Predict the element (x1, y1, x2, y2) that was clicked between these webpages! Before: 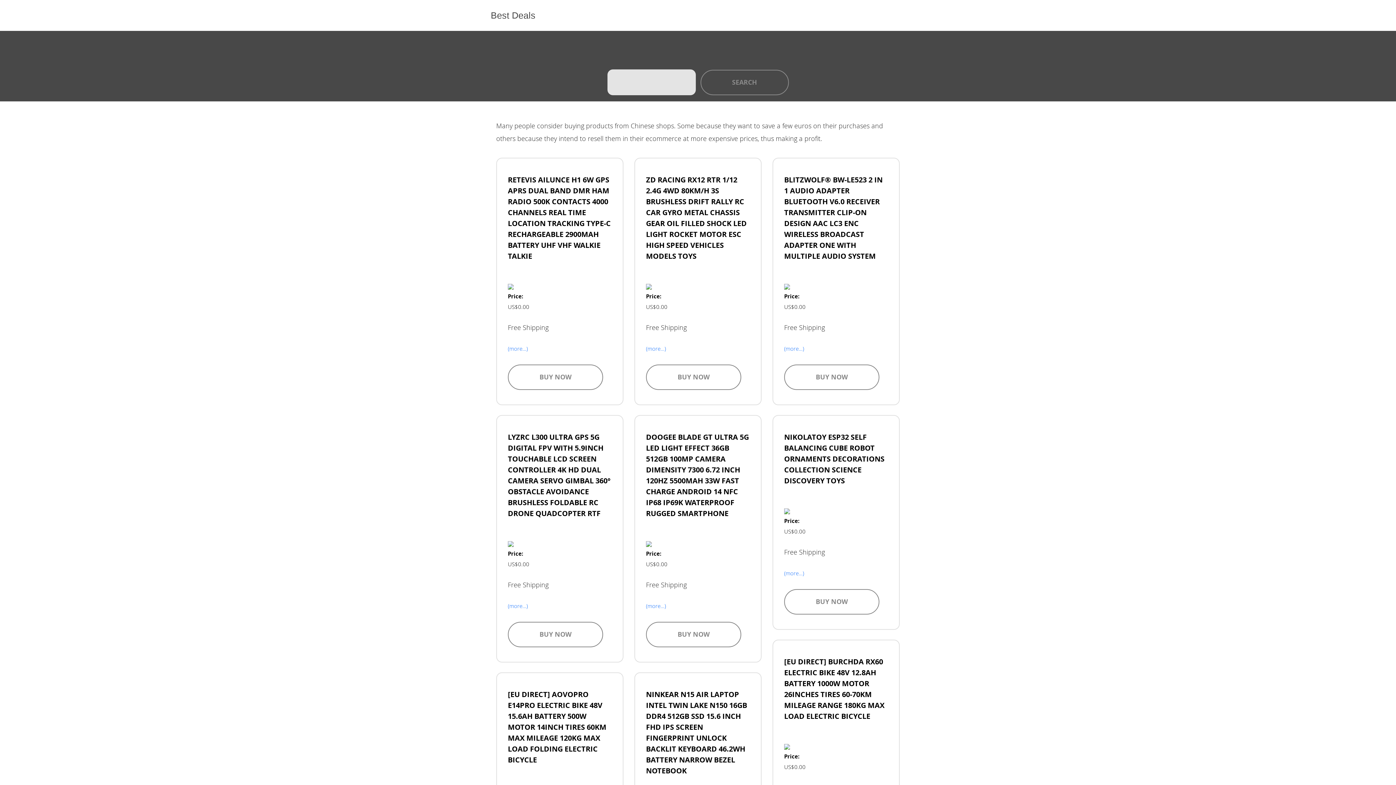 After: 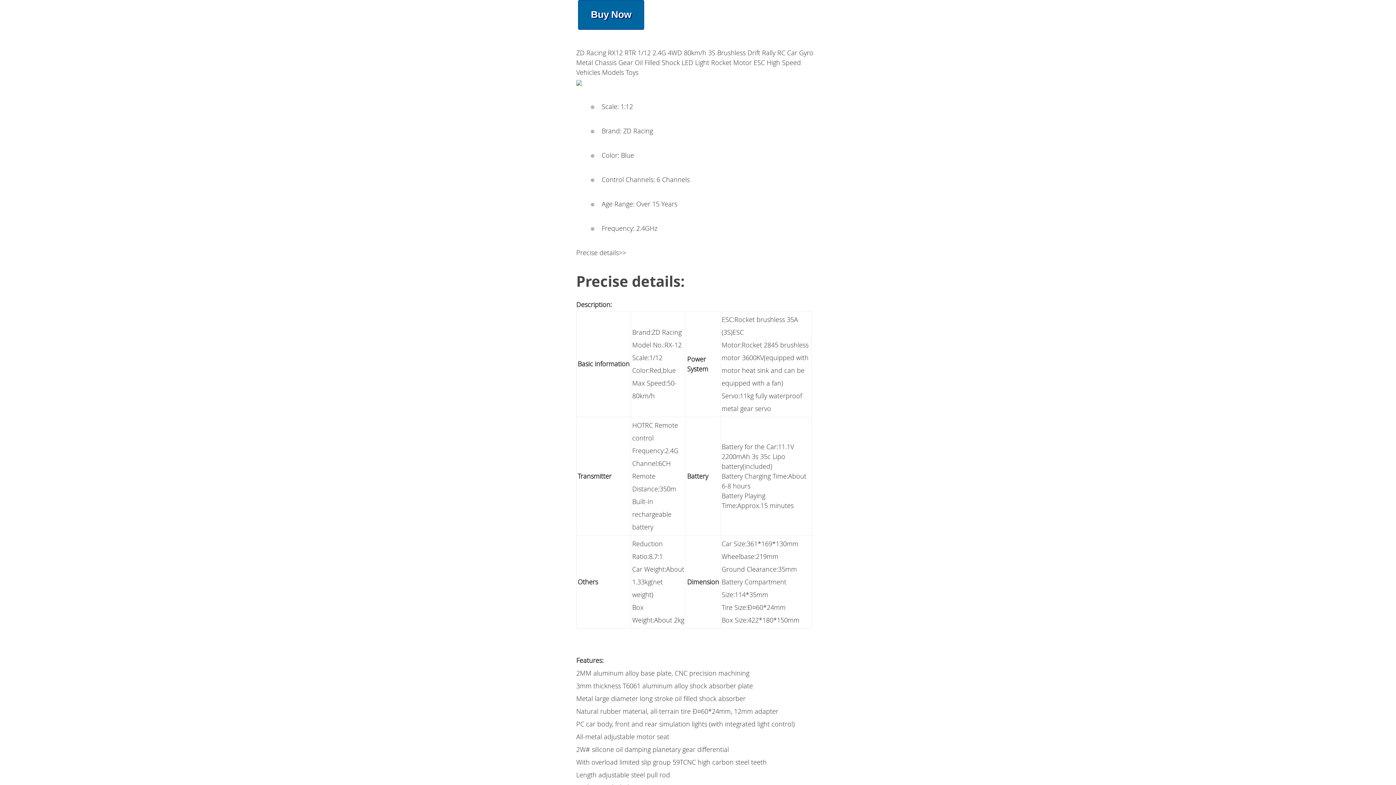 Action: bbox: (646, 345, 666, 352) label: (more…)